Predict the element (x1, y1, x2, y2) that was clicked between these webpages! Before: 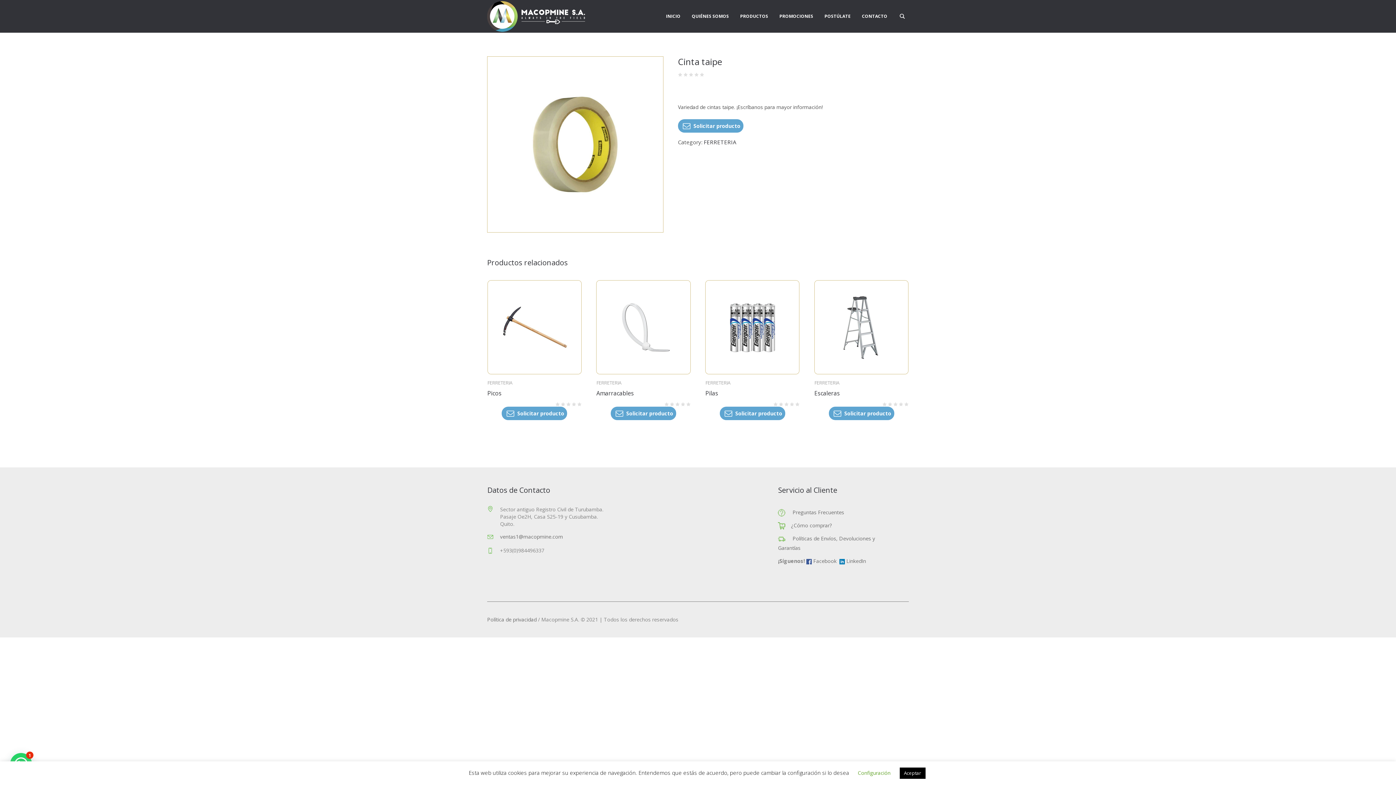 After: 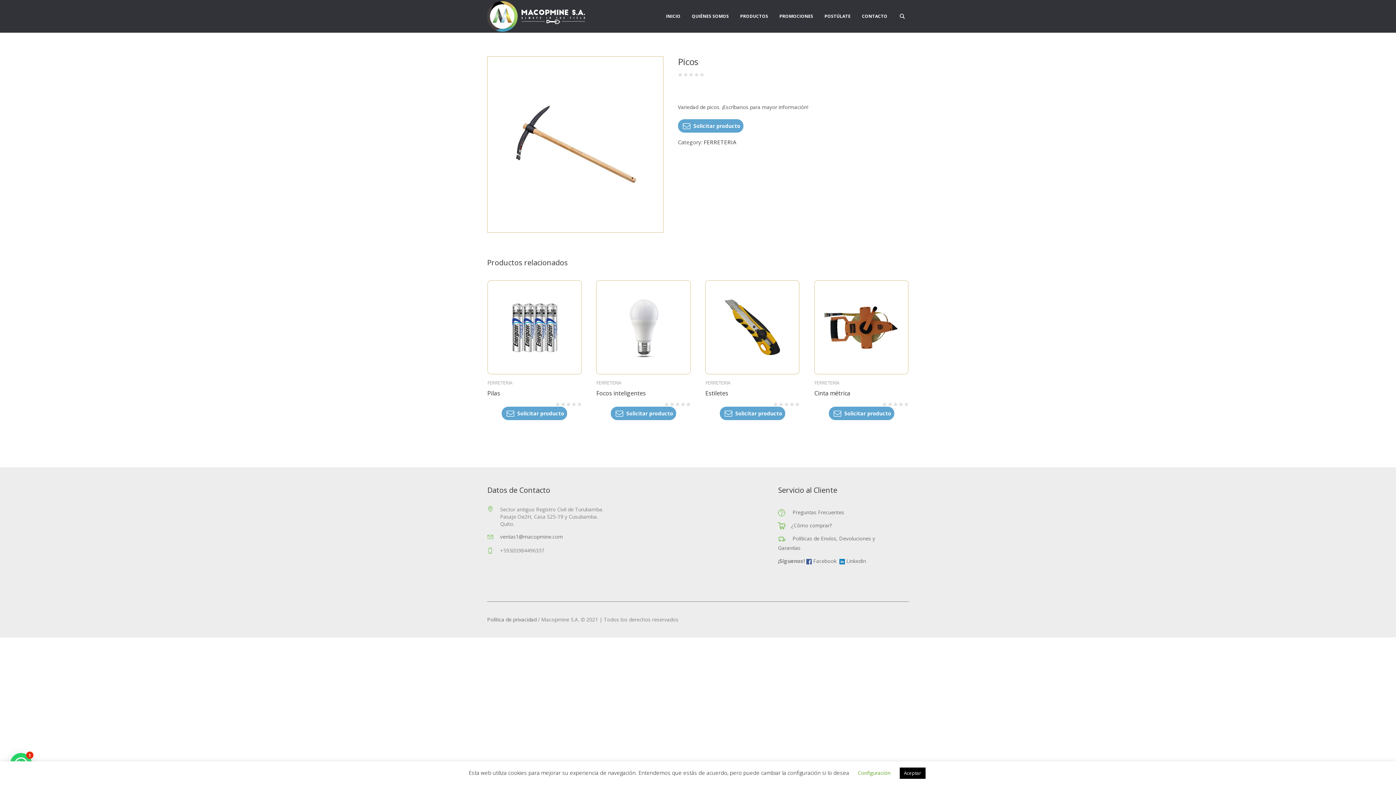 Action: label: Picos bbox: (487, 389, 501, 397)